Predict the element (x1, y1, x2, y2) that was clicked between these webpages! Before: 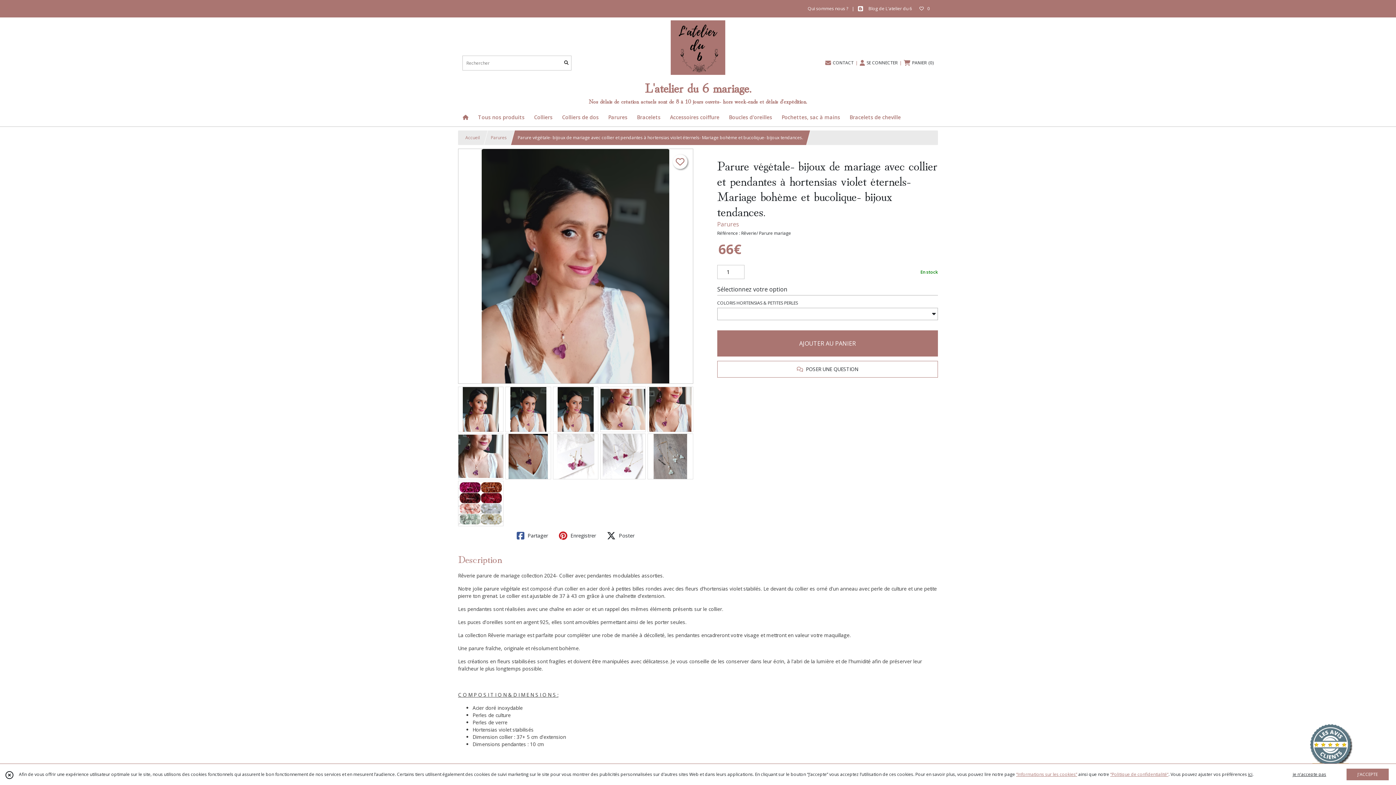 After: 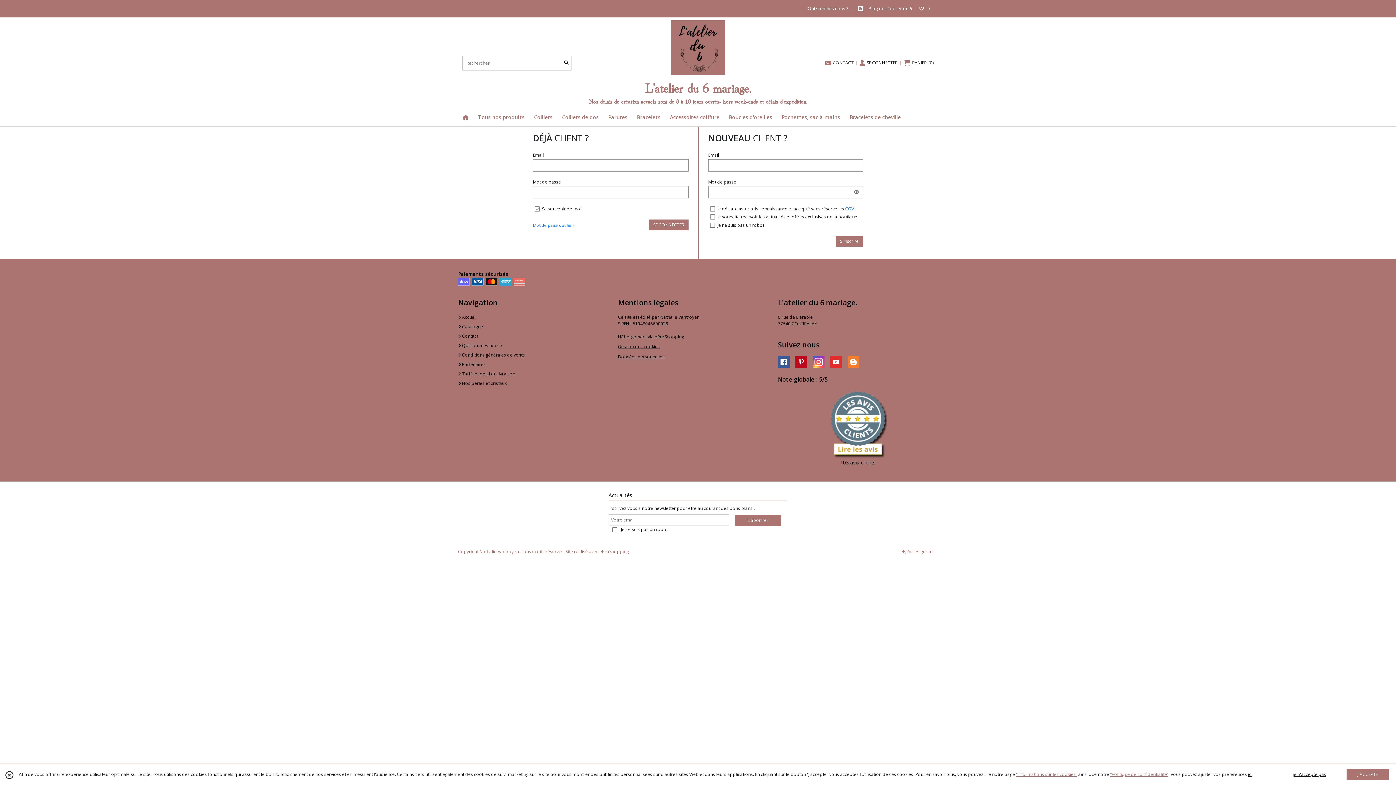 Action: label: 0 bbox: (919, 5, 930, 12)